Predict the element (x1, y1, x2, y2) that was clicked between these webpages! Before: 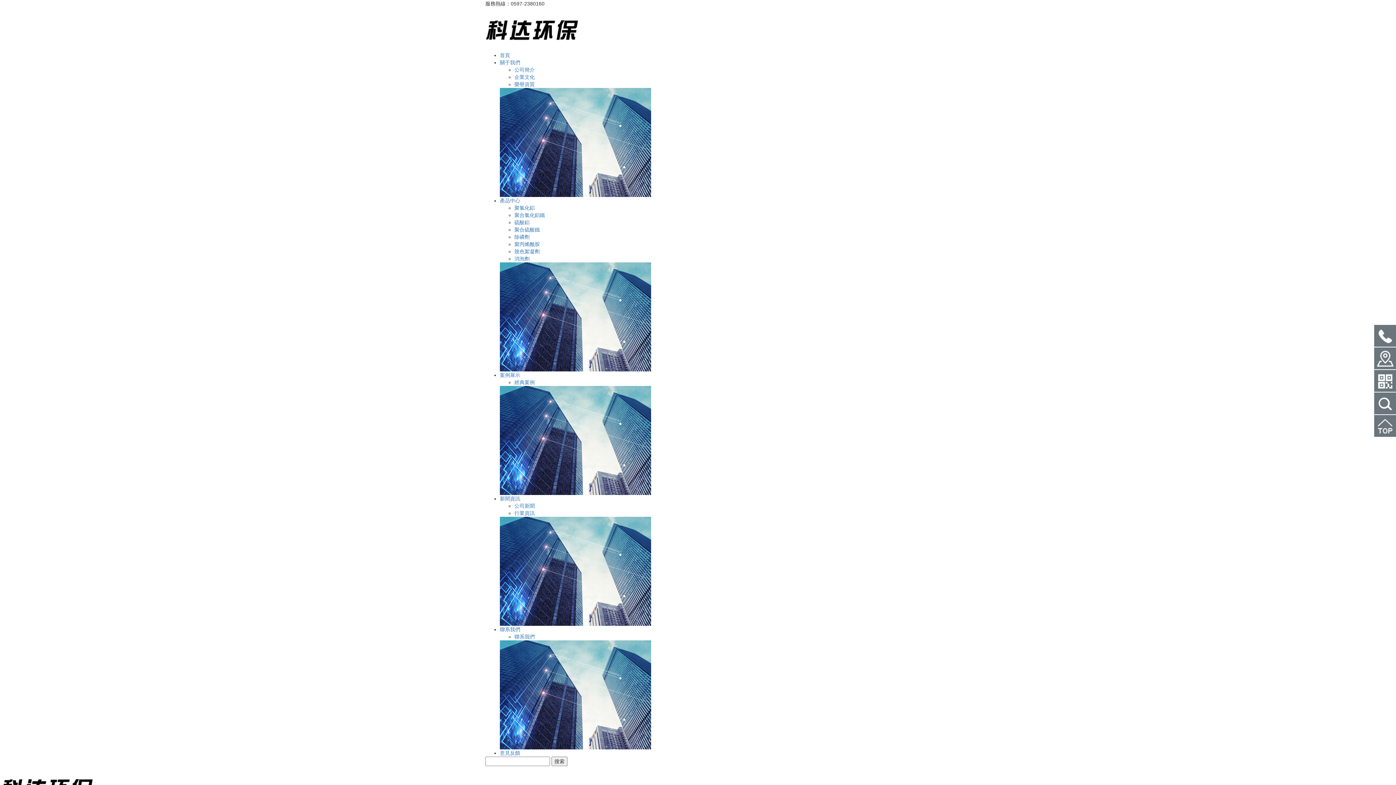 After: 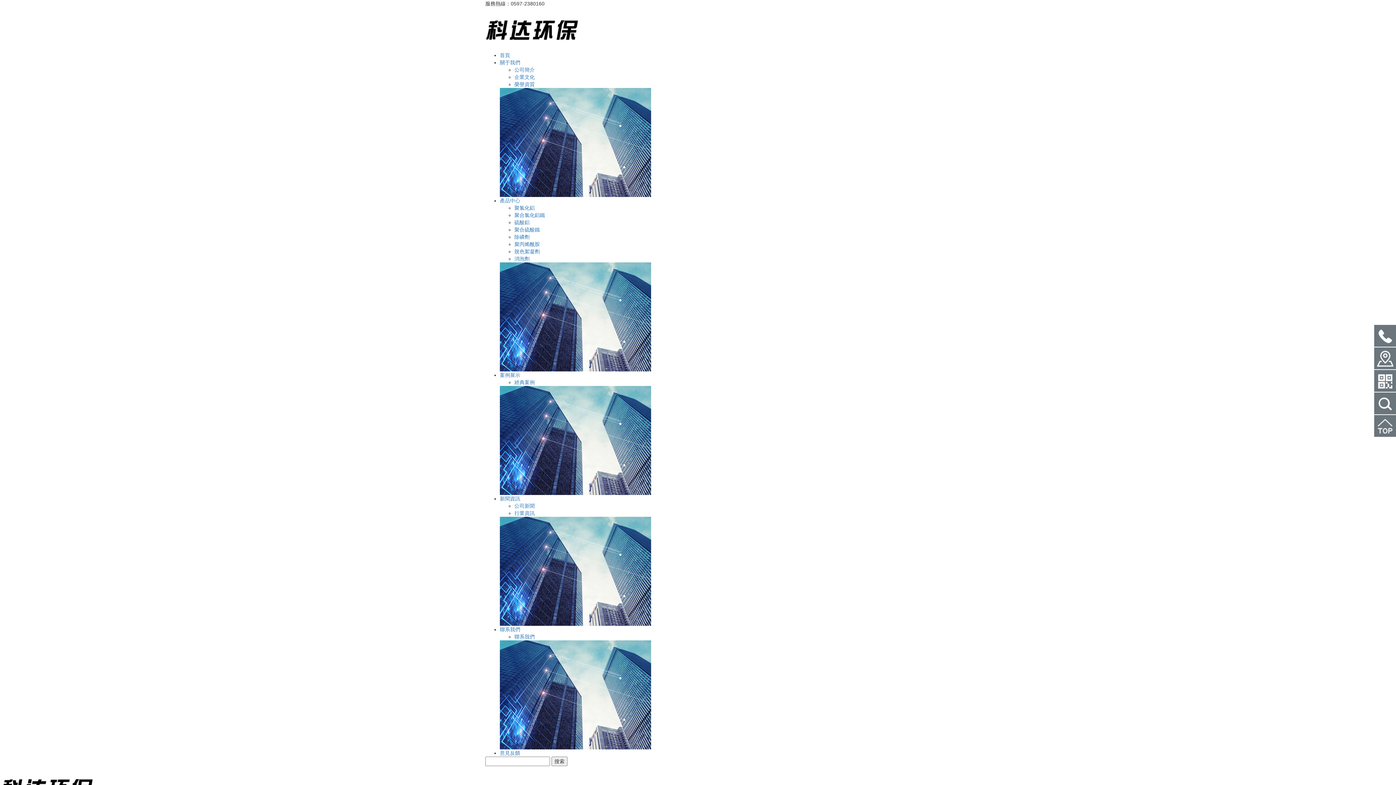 Action: label: 硫酸鋁 bbox: (514, 219, 529, 225)